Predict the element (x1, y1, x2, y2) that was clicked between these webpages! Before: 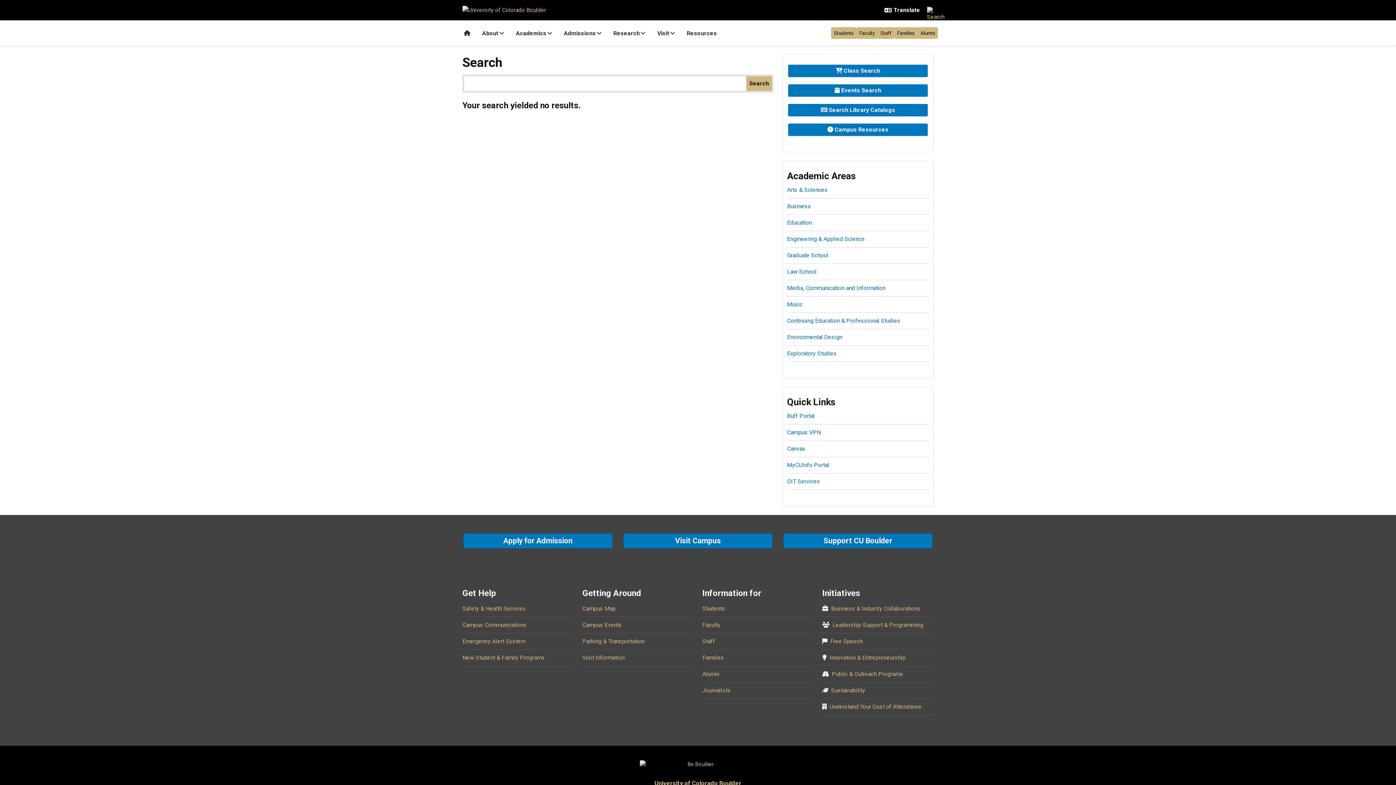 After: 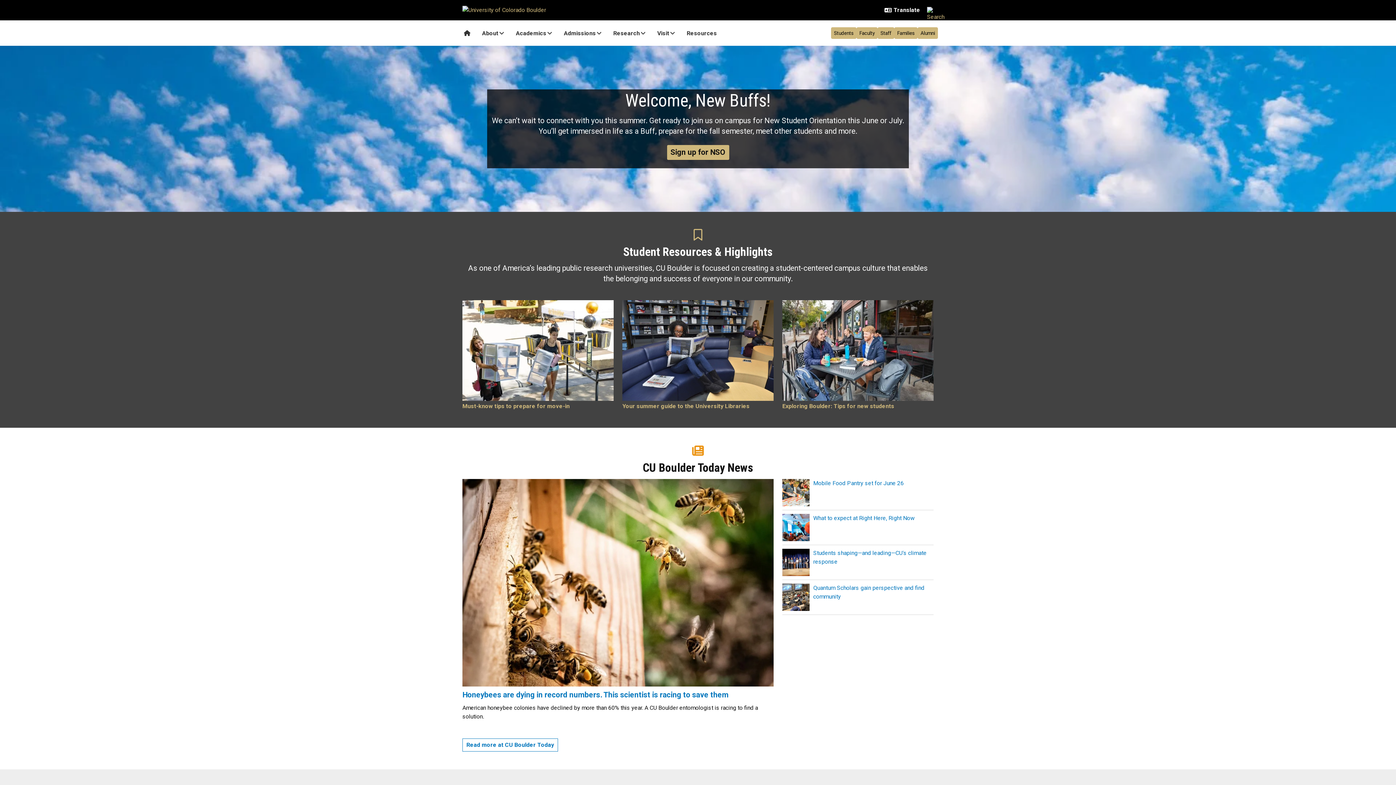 Action: bbox: (640, 766, 756, 773)